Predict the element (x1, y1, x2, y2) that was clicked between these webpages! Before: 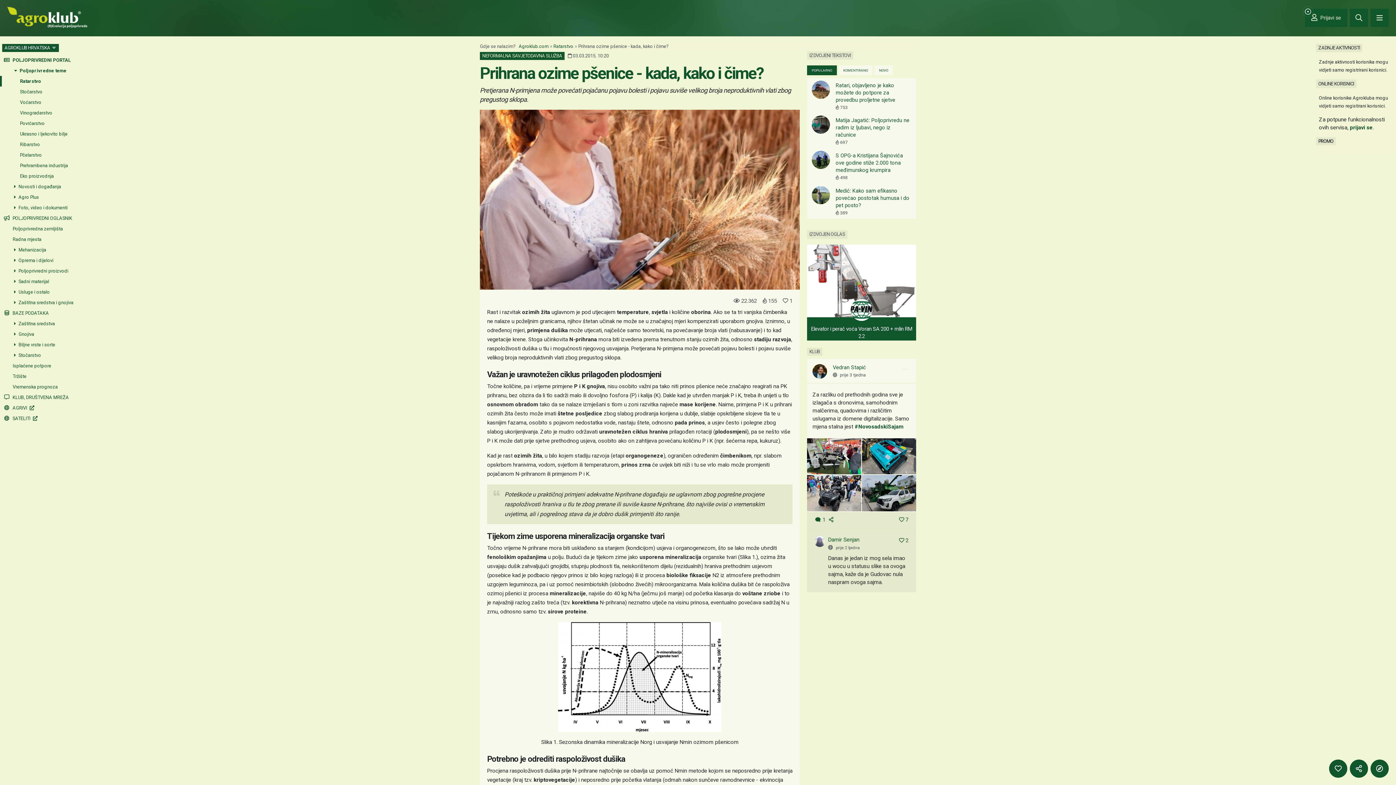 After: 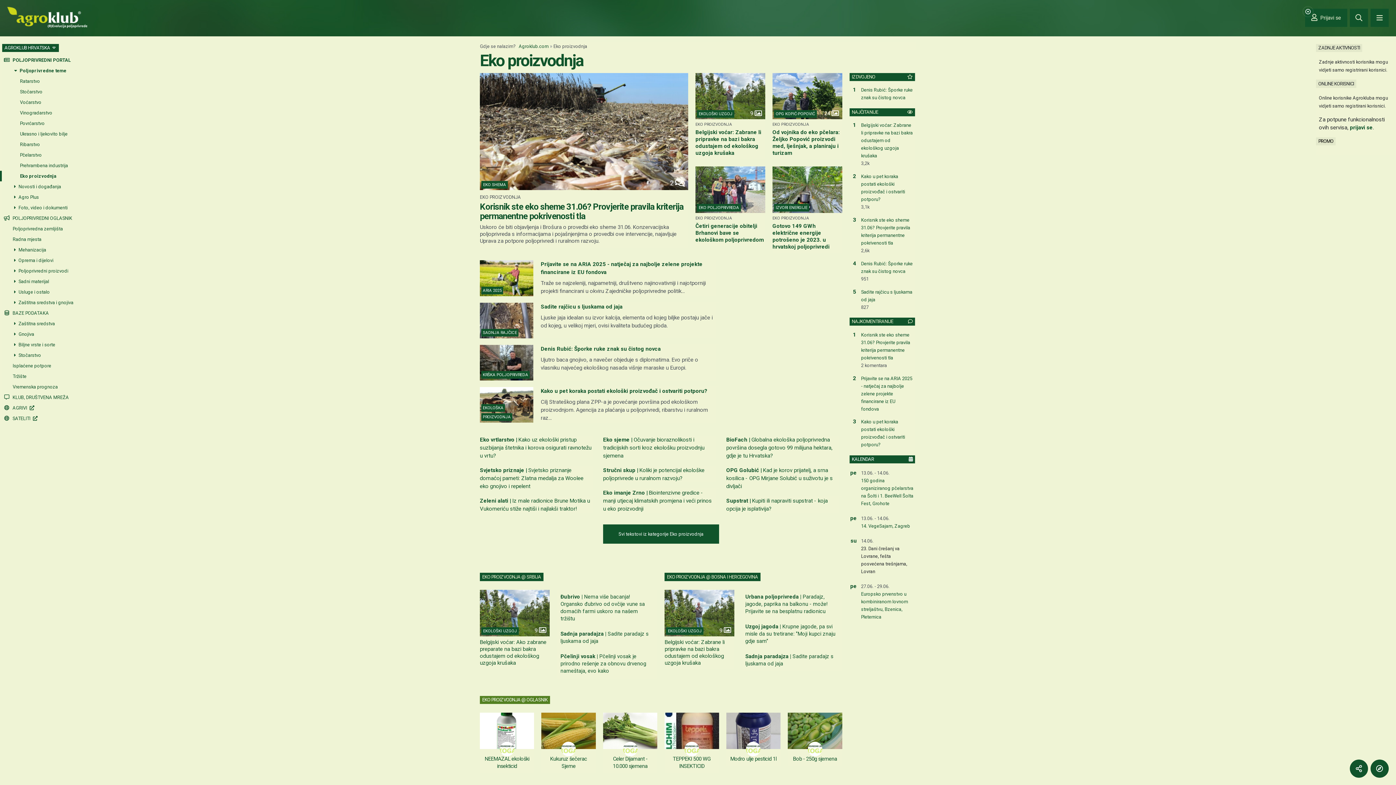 Action: label: Eko proizvodnja bbox: (0, 171, 78, 181)